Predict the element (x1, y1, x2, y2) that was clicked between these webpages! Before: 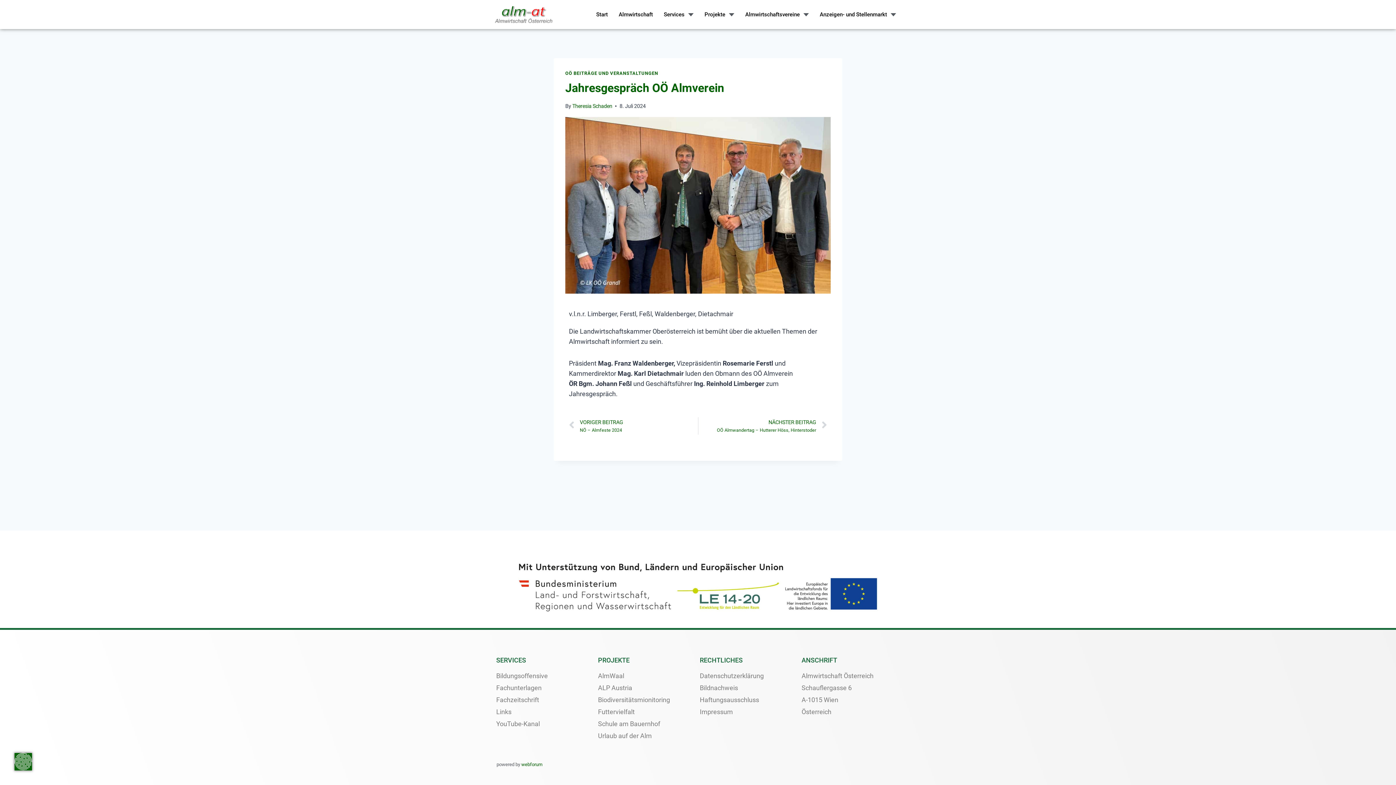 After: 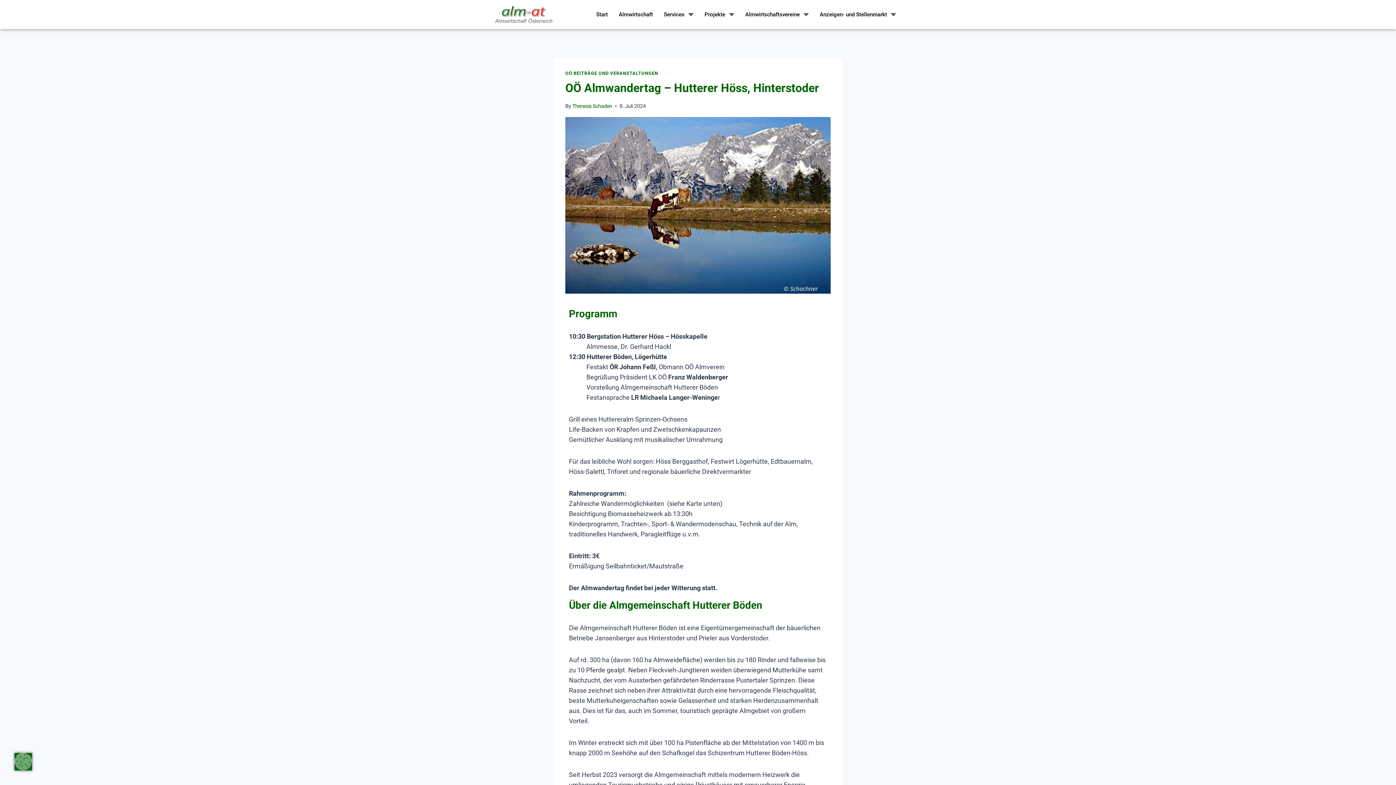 Action: bbox: (698, 417, 827, 435) label: NÄCHSTER BEITRAG
OÖ Almwandertag – Hutterer Höss, Hinterstoder
Nächster